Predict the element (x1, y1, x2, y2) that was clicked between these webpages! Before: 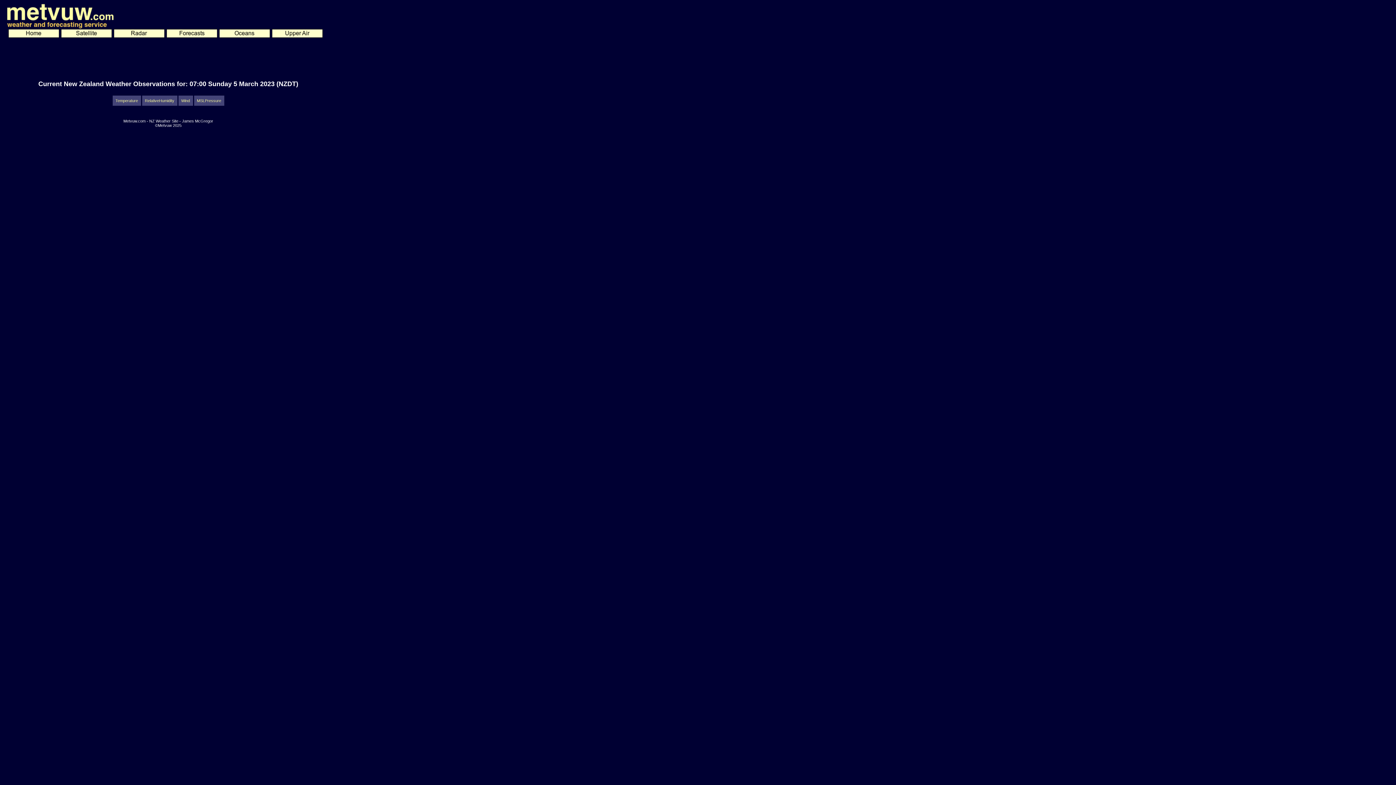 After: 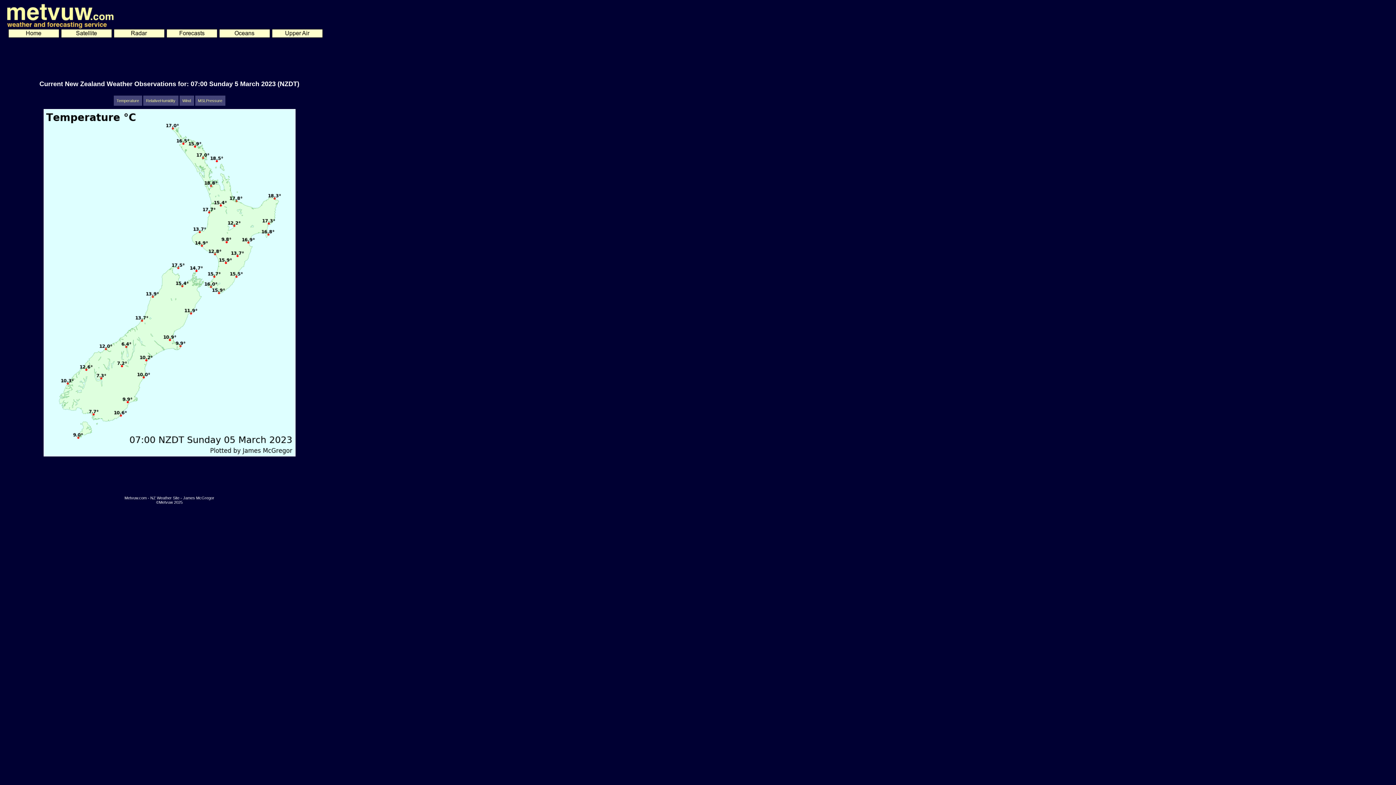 Action: bbox: (115, 98, 138, 102) label: Temperature